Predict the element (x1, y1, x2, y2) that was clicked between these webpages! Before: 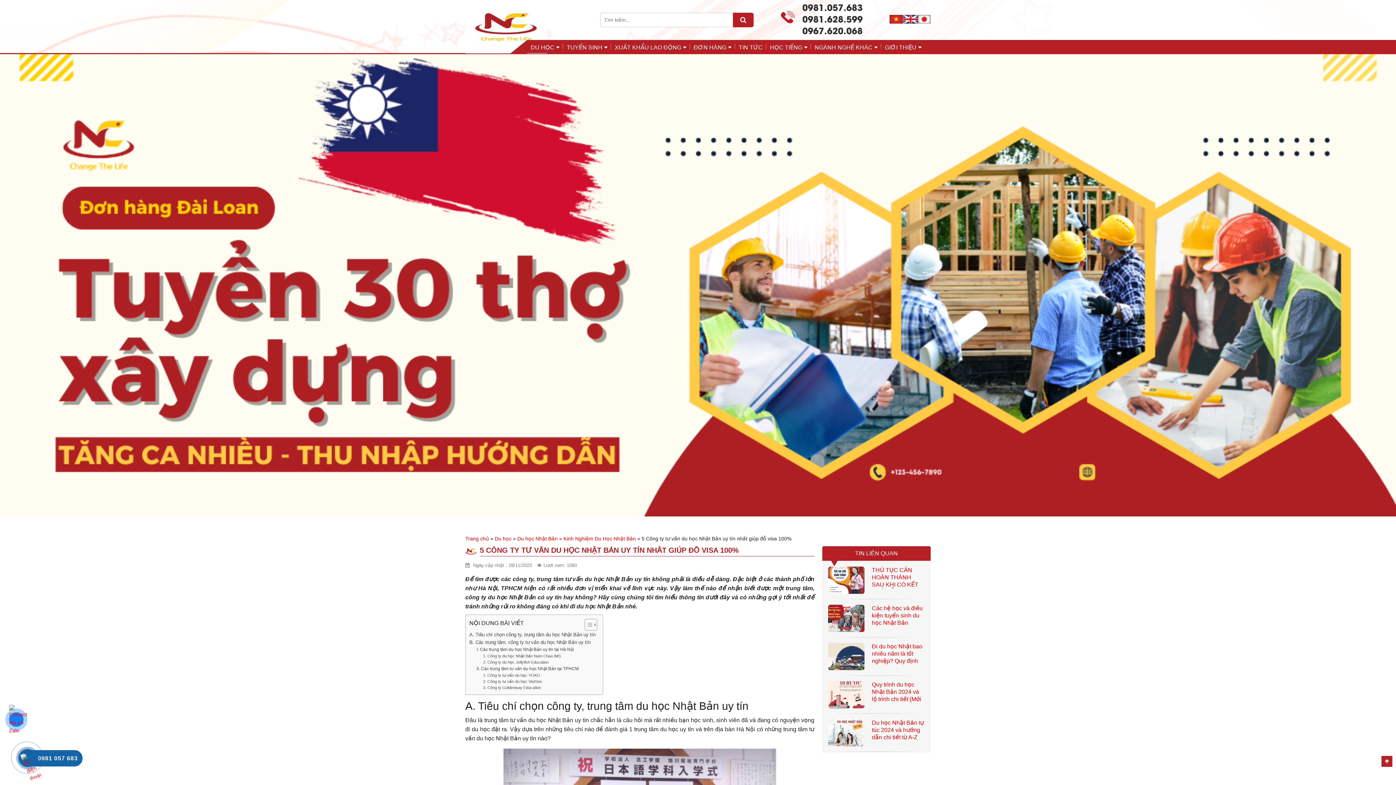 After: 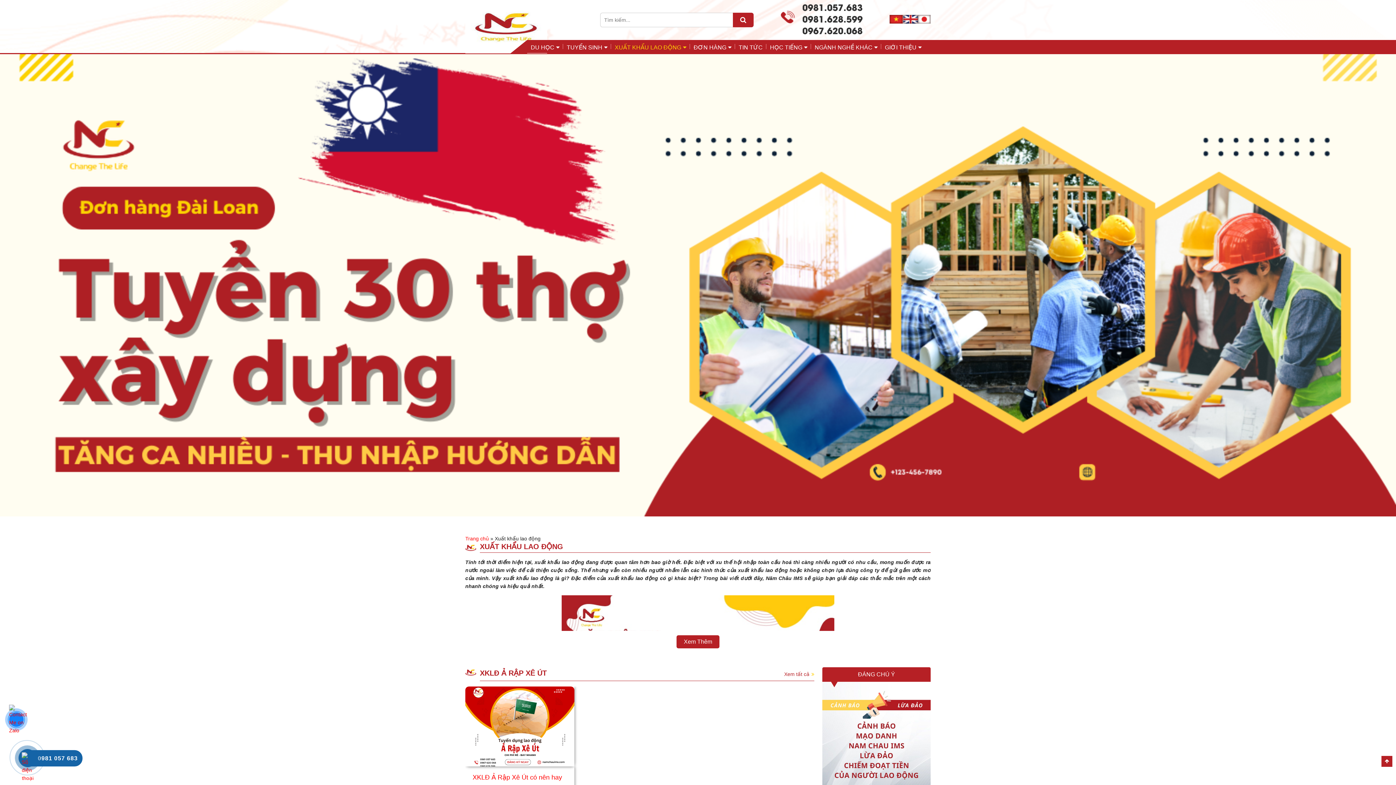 Action: bbox: (611, 40, 690, 53) label: XUẤT KHẨU LAO ĐỘNG